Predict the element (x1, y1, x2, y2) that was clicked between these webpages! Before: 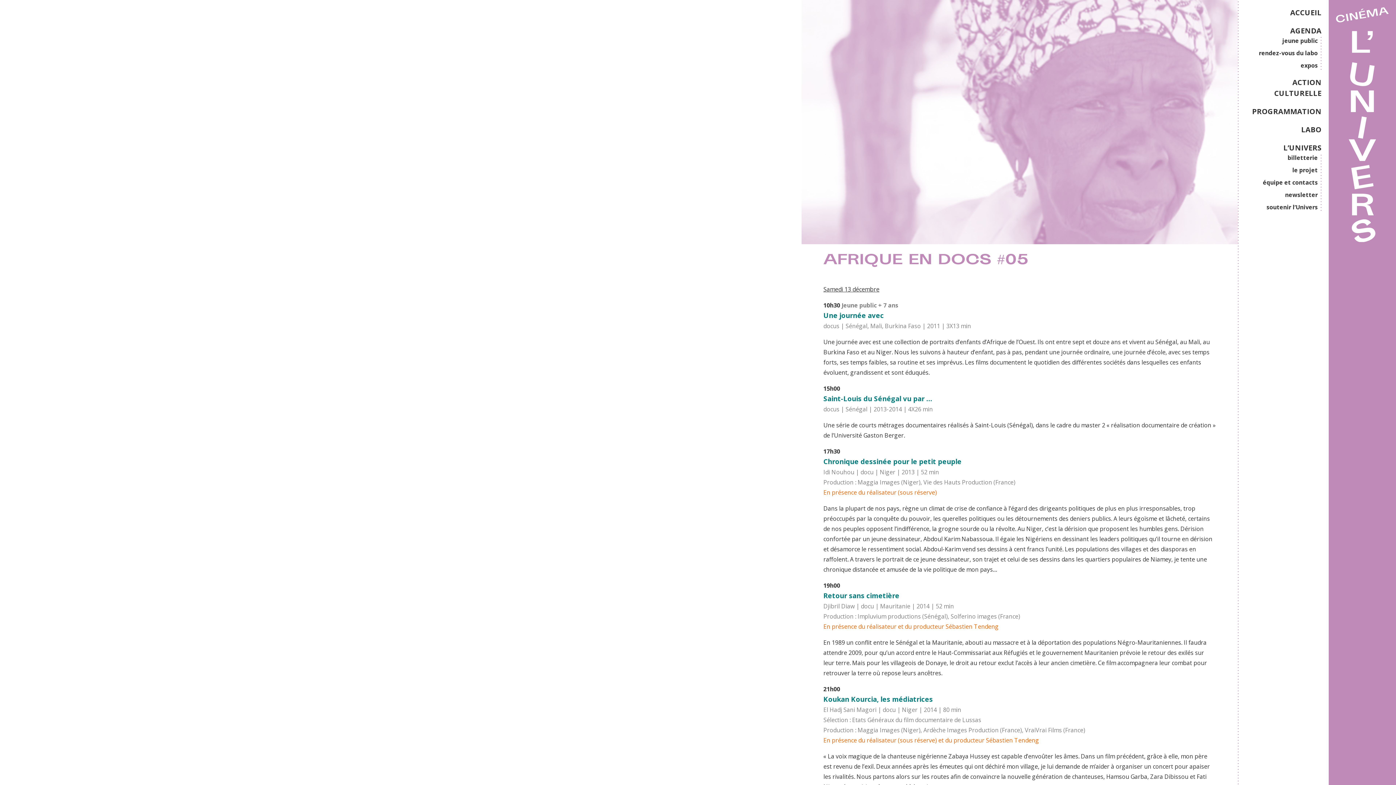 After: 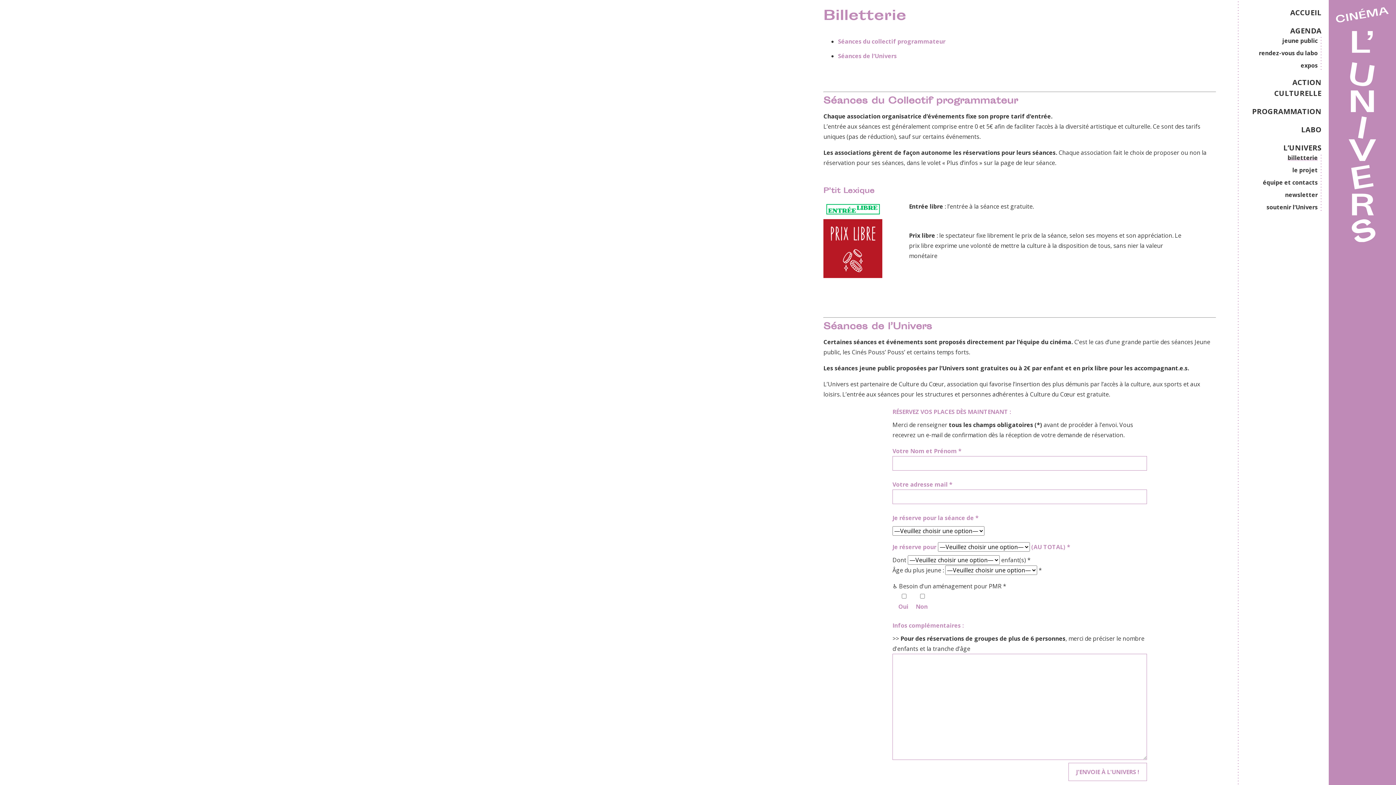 Action: label: billetterie bbox: (1288, 153, 1318, 161)